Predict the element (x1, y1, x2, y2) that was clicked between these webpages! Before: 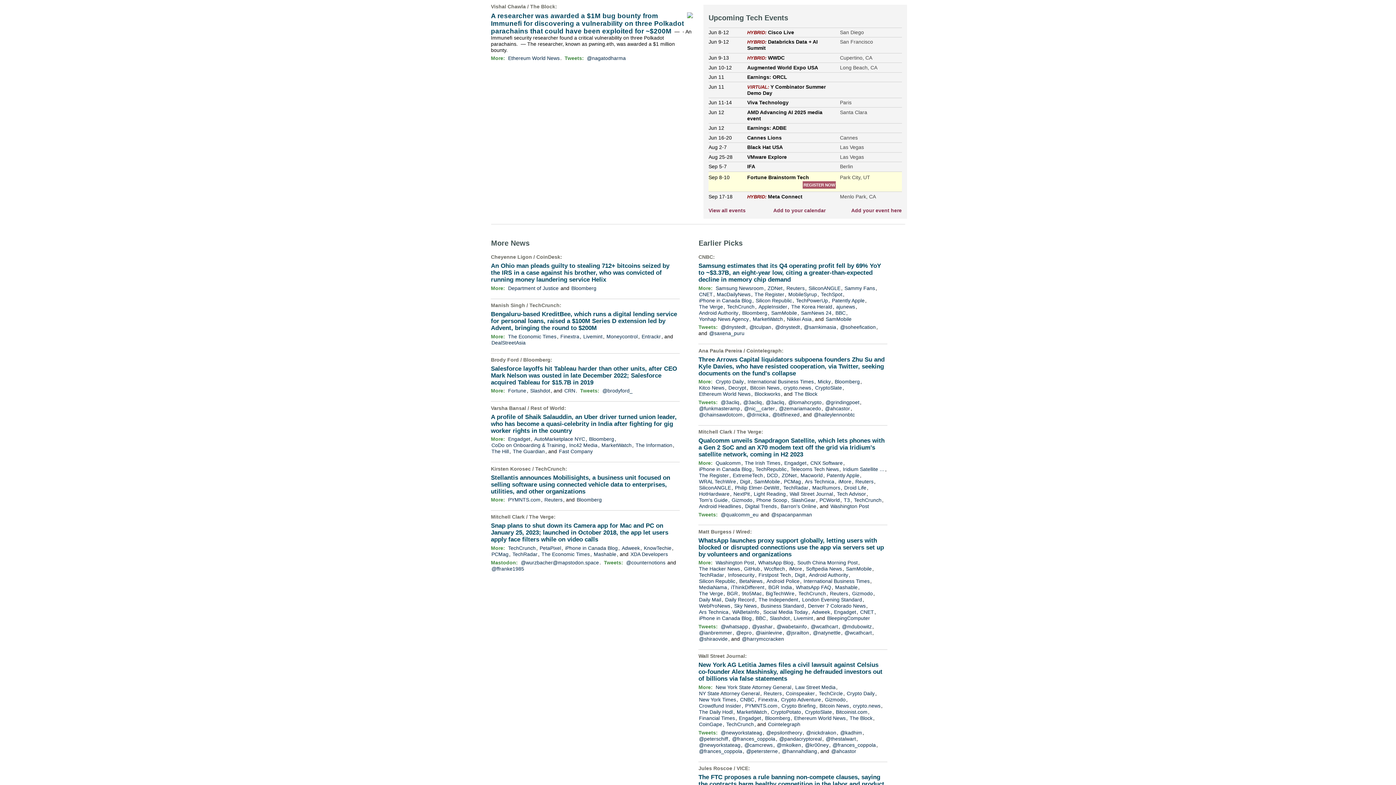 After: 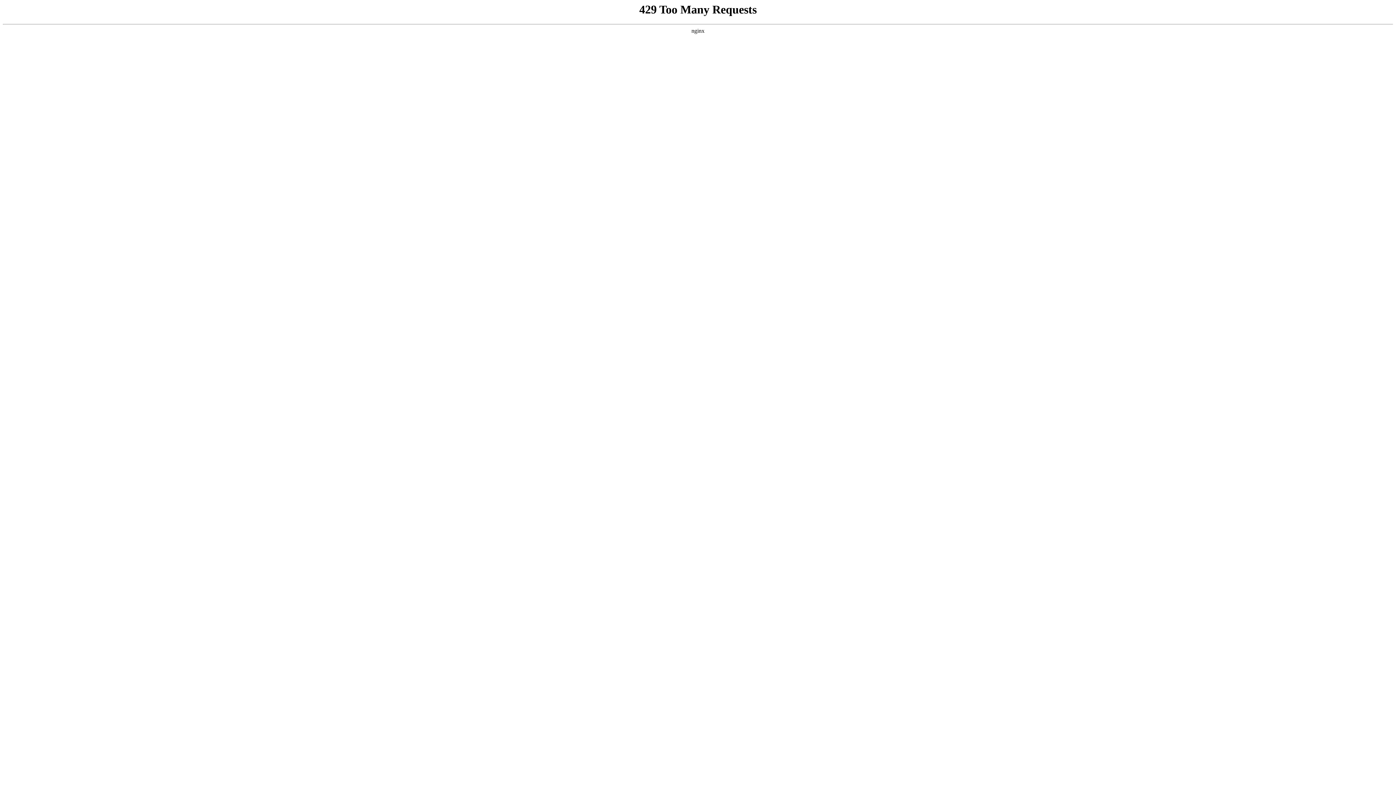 Action: label: TechCrunch bbox: (529, 302, 559, 308)